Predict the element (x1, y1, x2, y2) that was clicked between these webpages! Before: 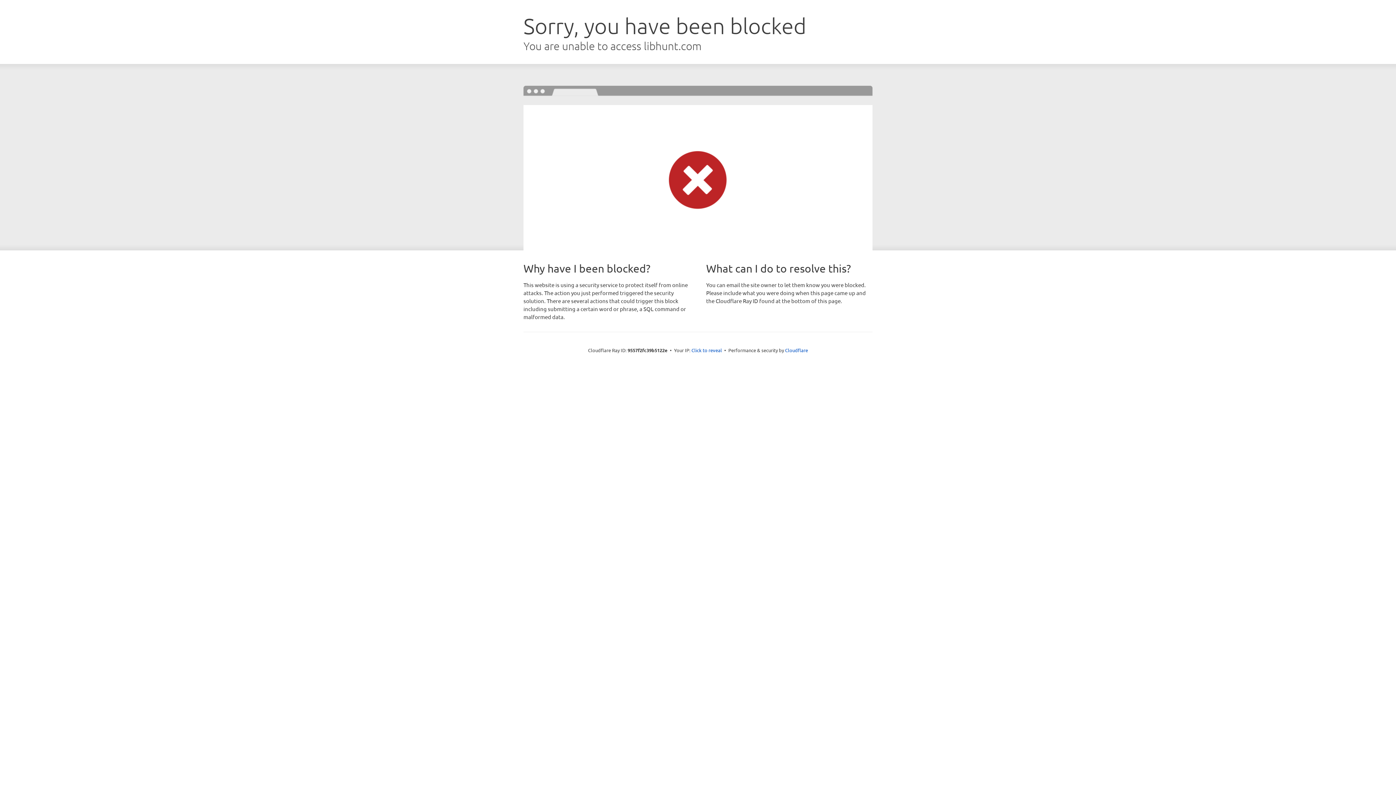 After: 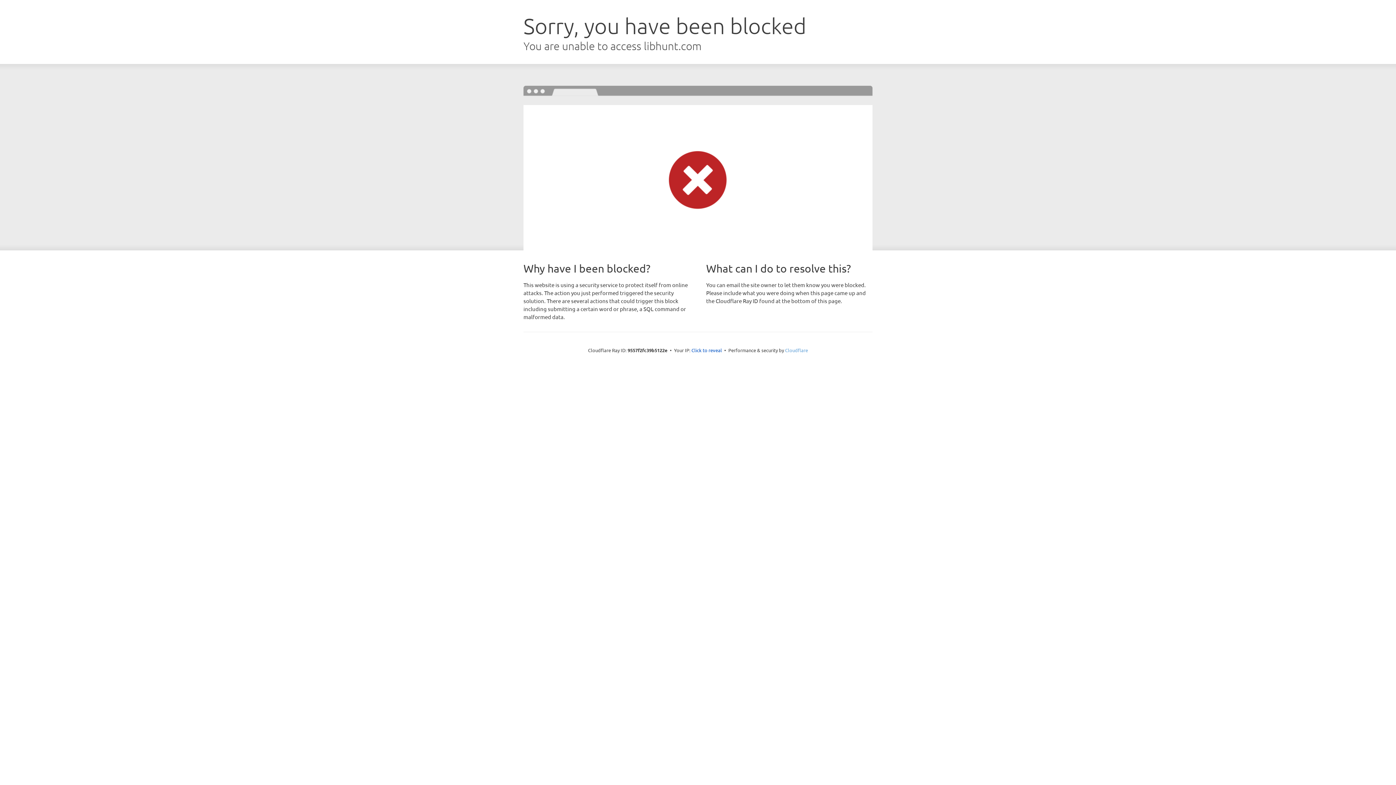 Action: bbox: (785, 347, 808, 353) label: Cloudflare